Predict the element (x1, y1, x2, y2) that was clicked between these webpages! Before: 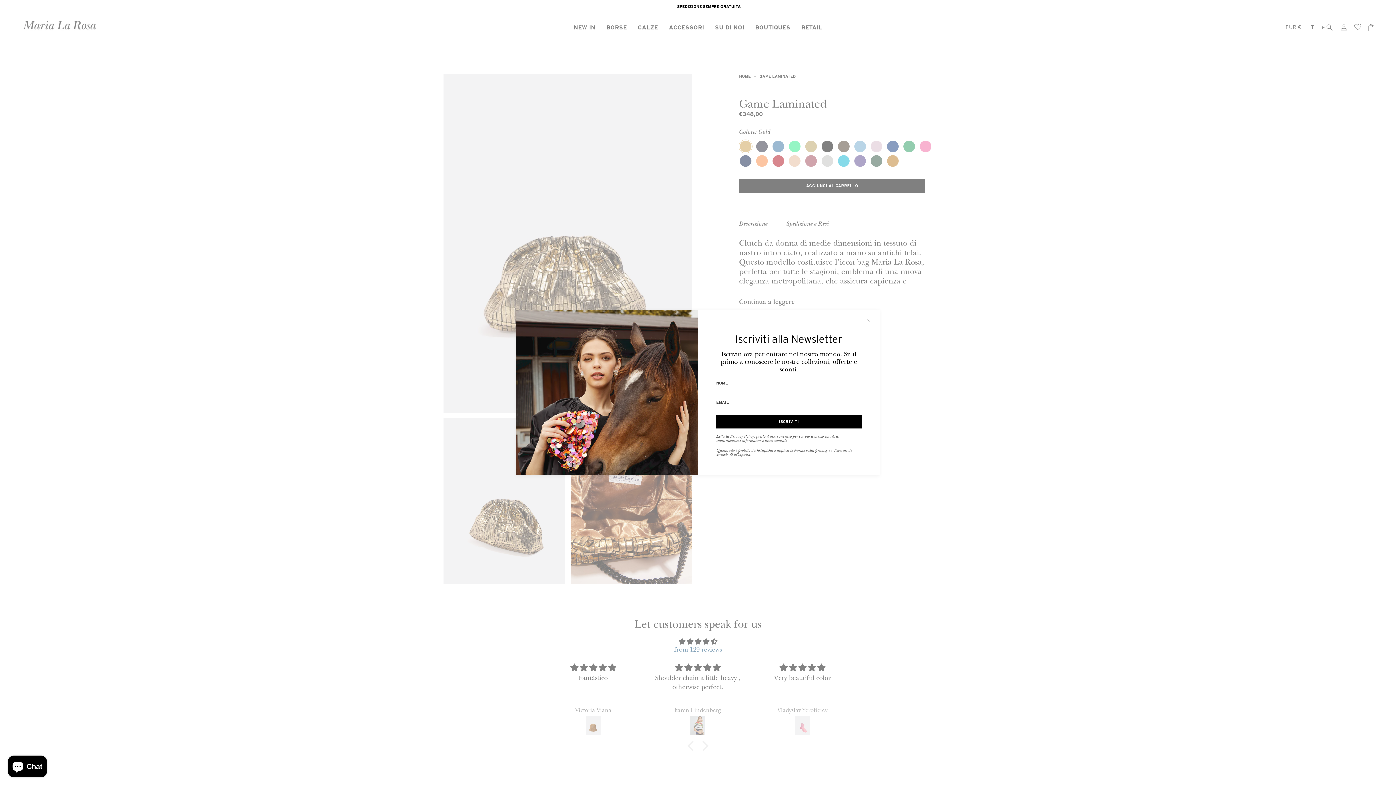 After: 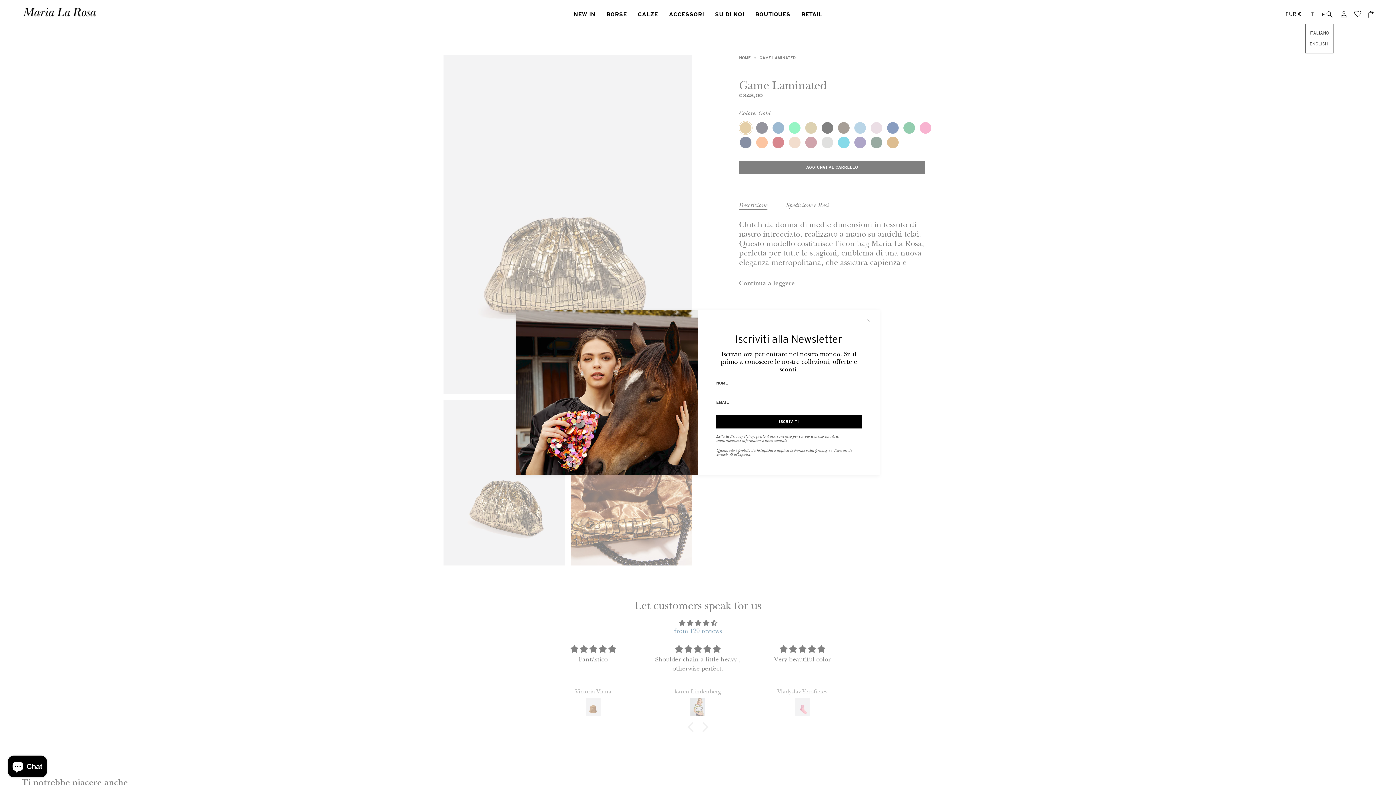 Action: label: IT bbox: (1305, 18, 1318, 36)